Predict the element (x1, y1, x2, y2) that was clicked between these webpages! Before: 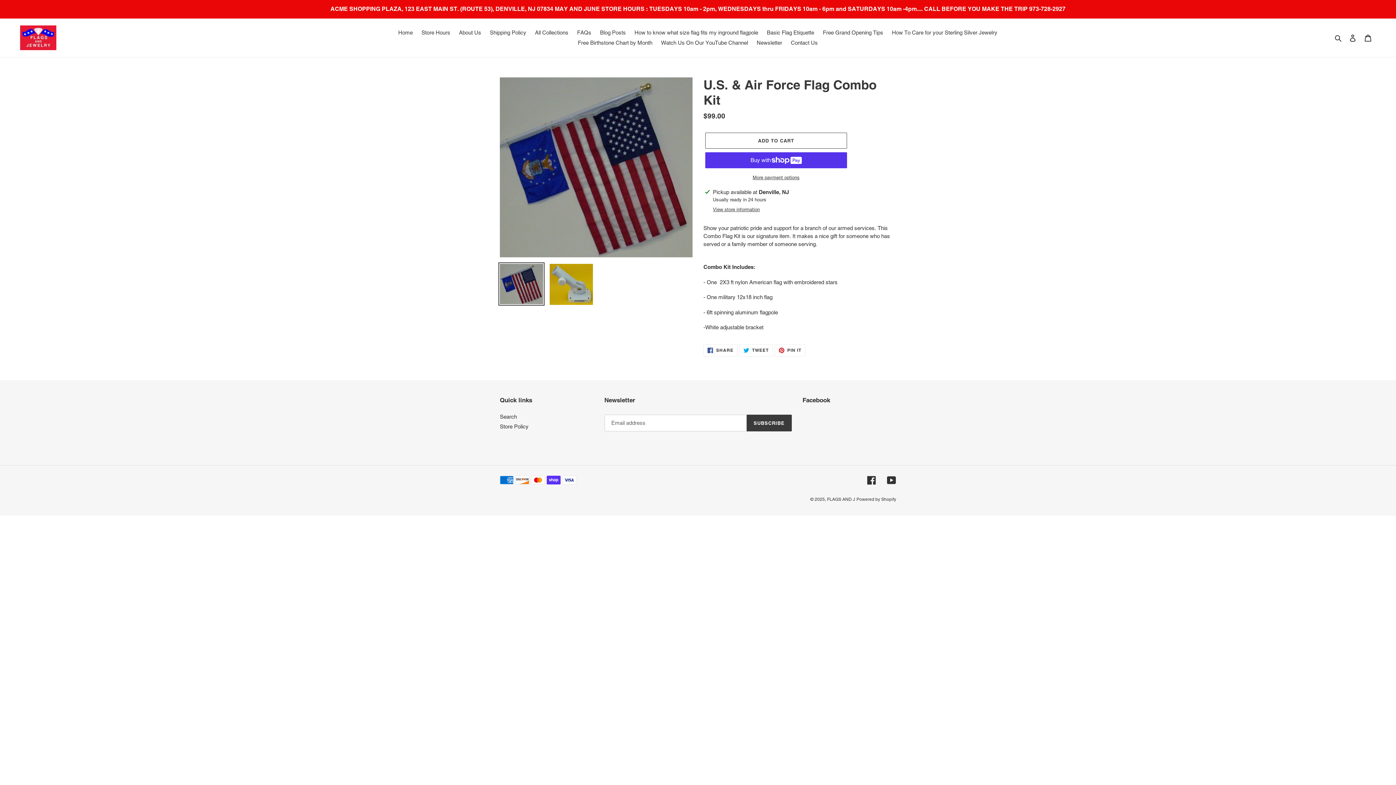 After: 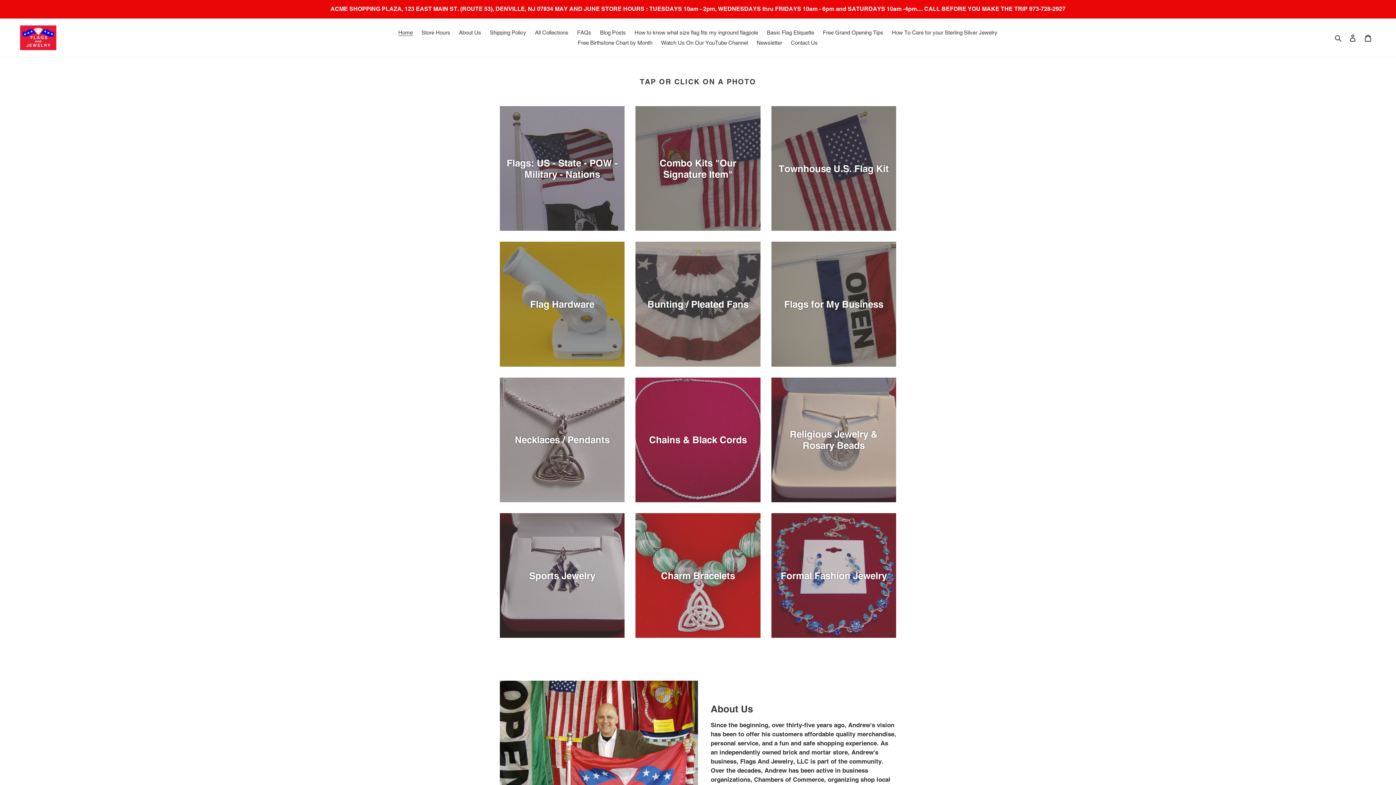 Action: bbox: (20, 25, 56, 50)